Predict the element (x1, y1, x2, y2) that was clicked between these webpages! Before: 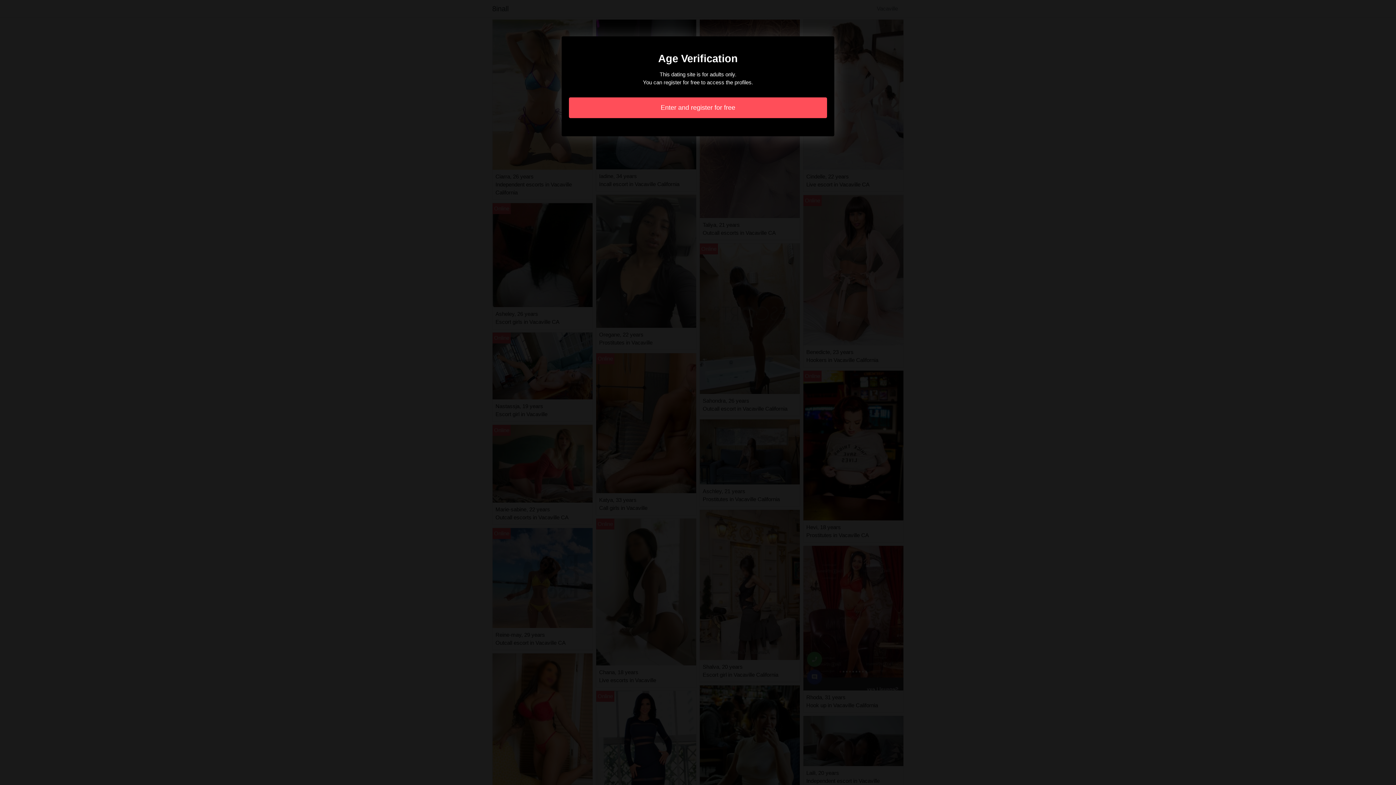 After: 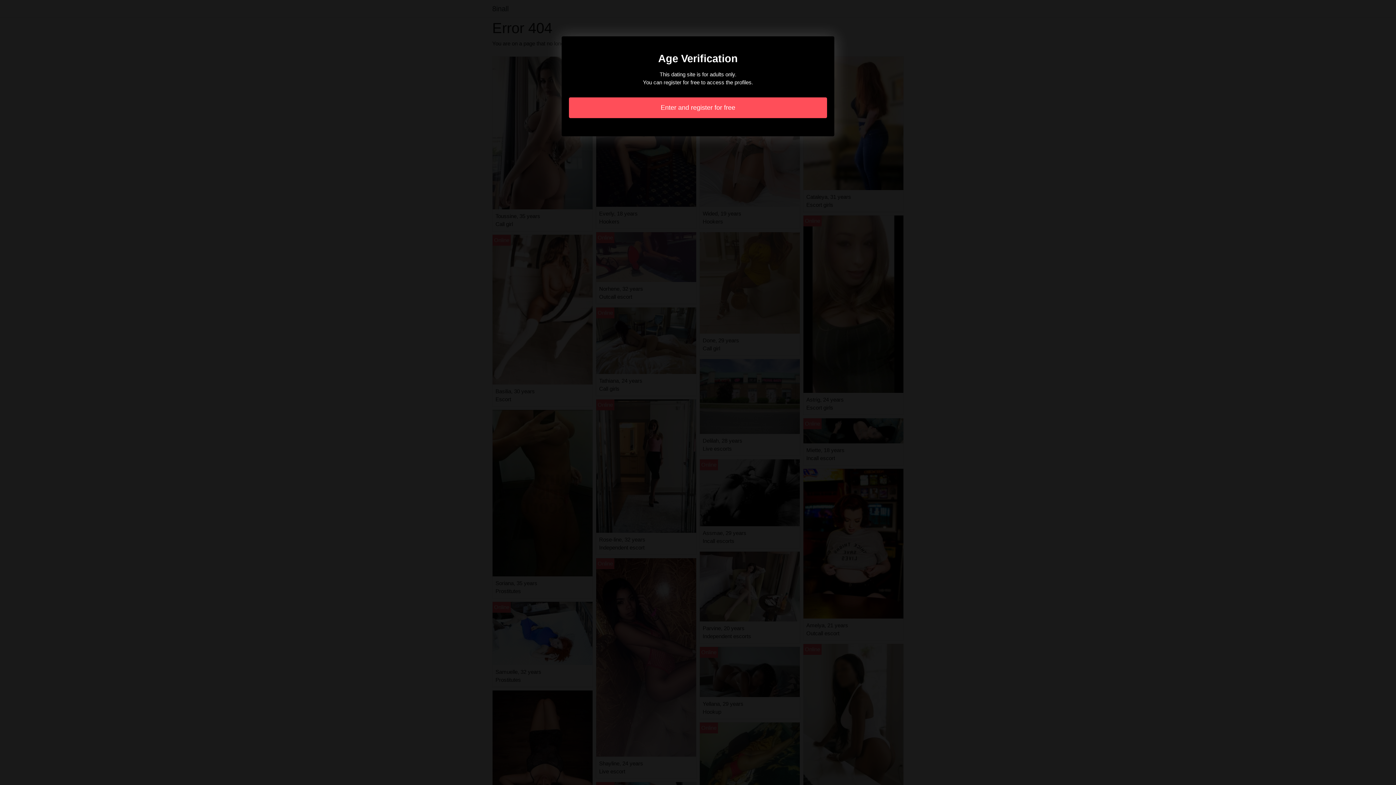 Action: label: Enter and register for free bbox: (569, 97, 827, 118)